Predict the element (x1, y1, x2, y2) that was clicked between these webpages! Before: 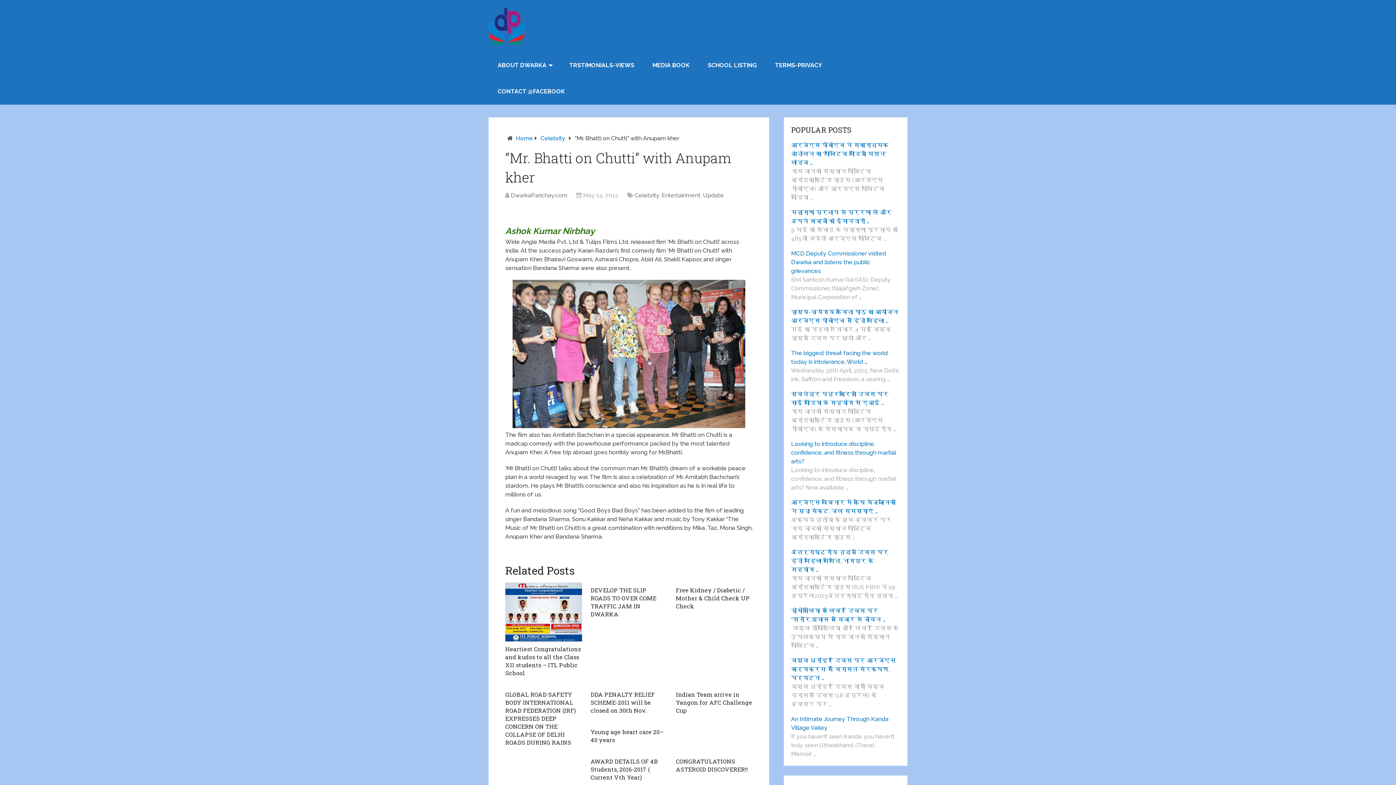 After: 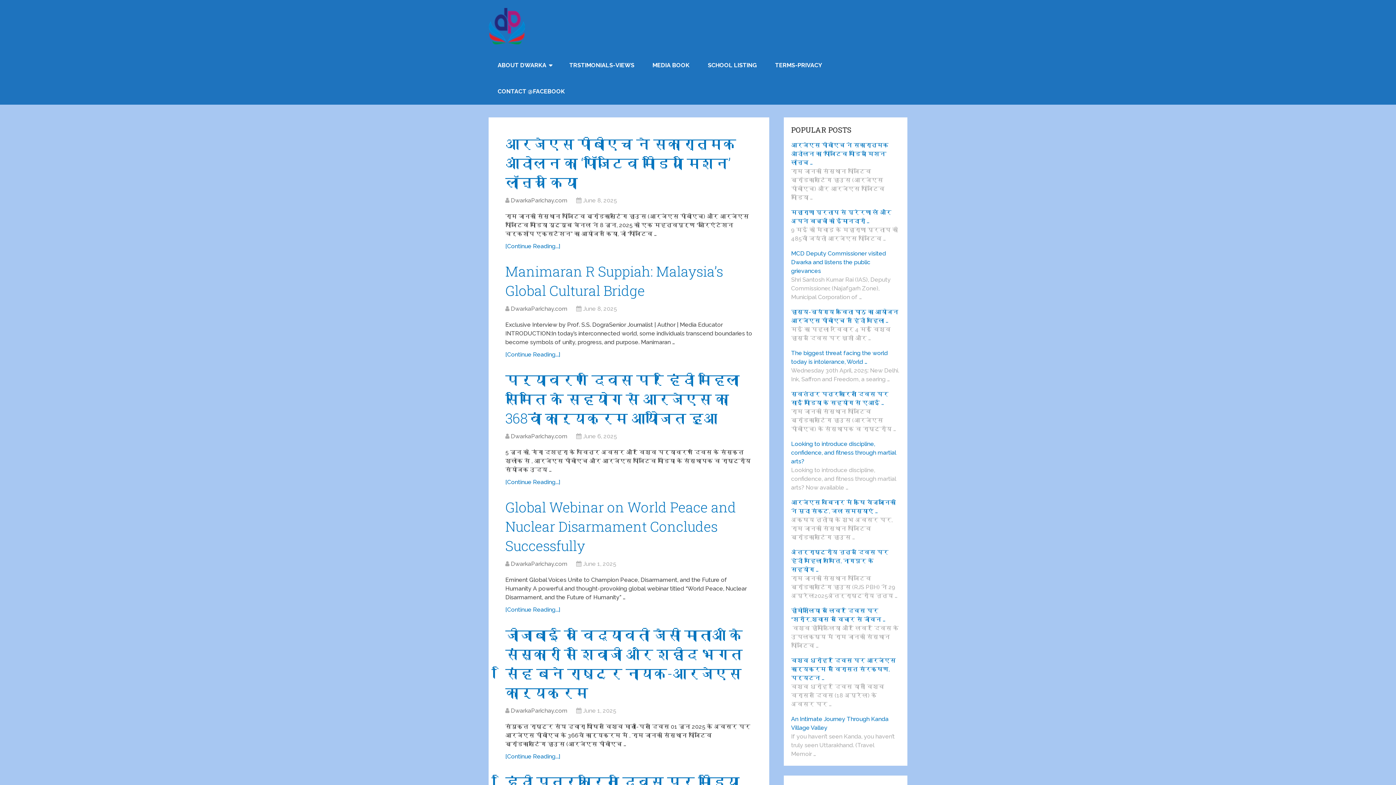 Action: bbox: (488, 8, 525, 44)